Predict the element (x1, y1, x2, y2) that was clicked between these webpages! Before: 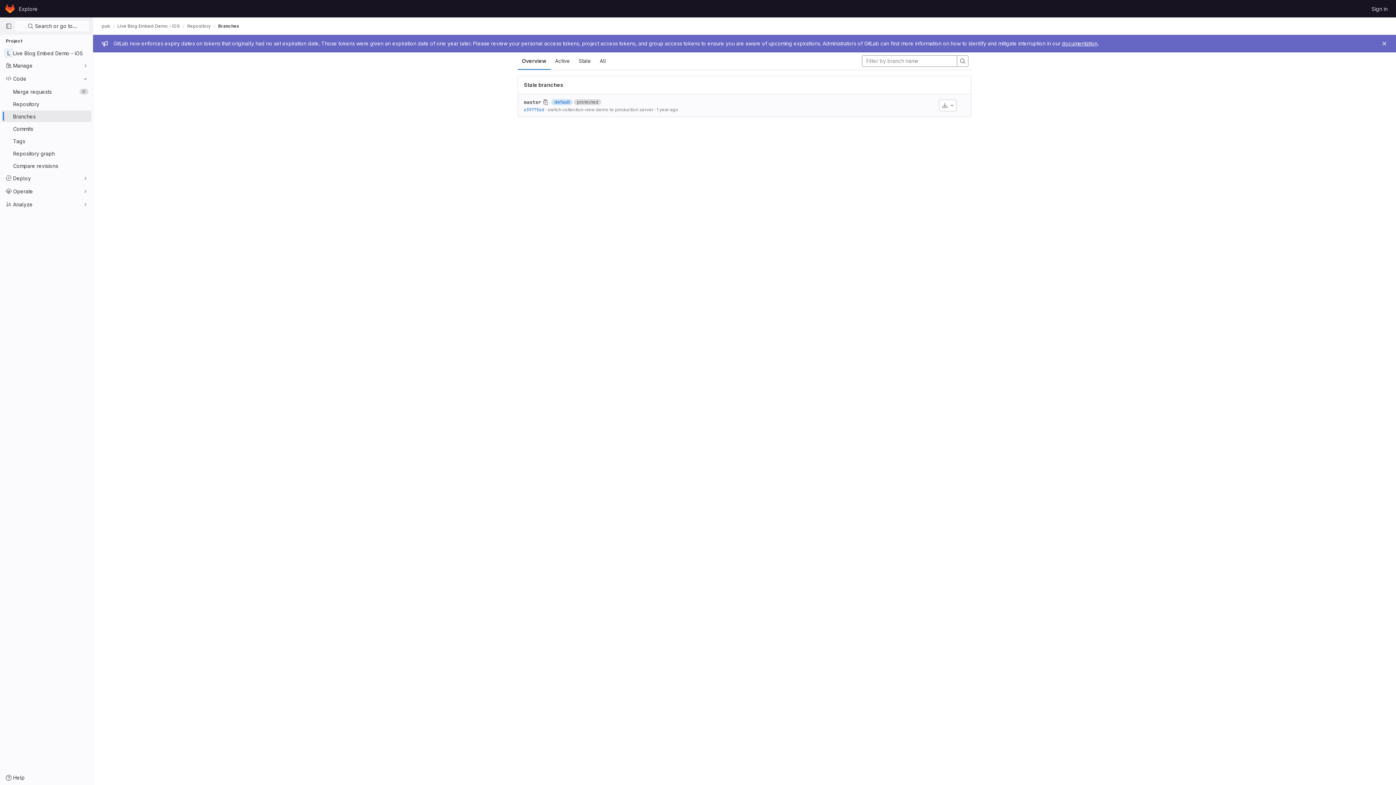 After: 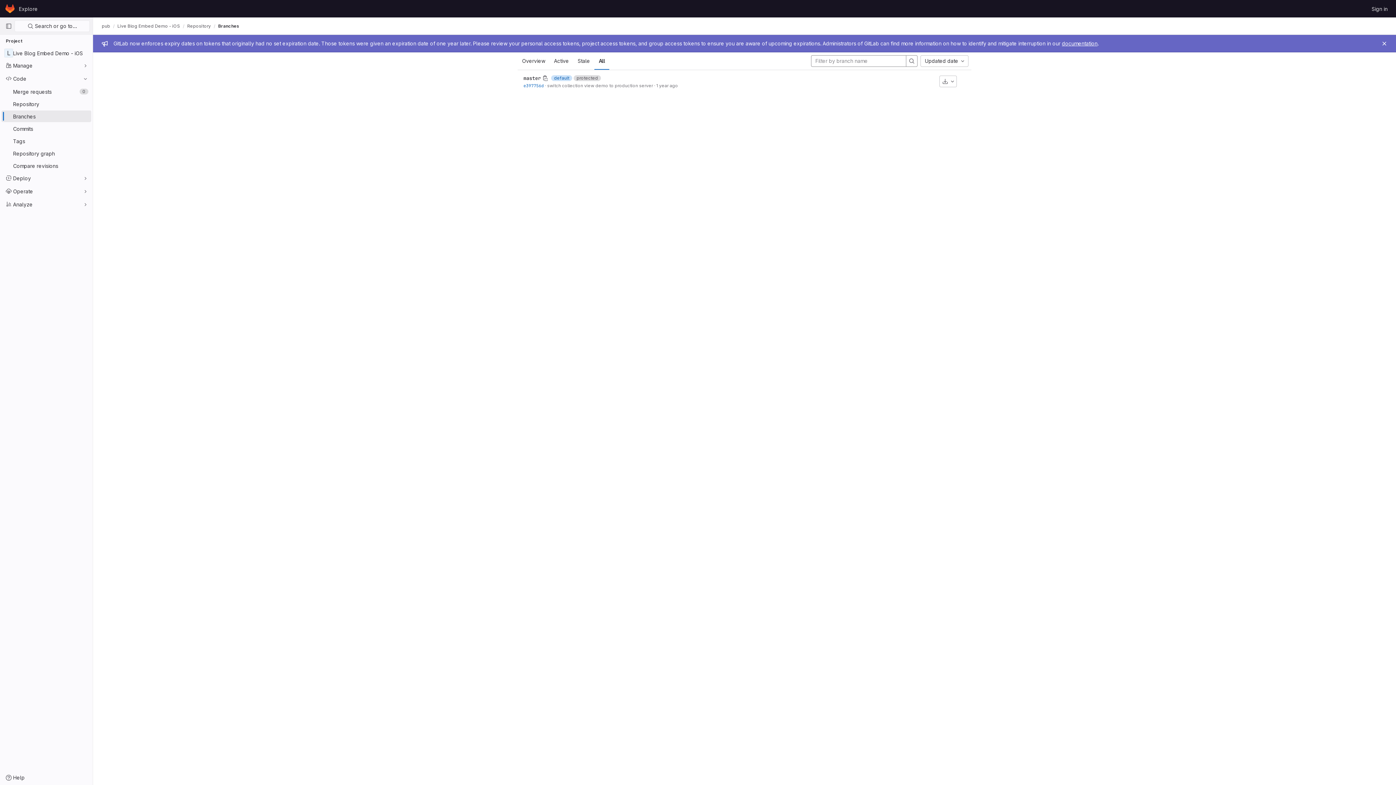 Action: bbox: (595, 52, 610, 69) label: All